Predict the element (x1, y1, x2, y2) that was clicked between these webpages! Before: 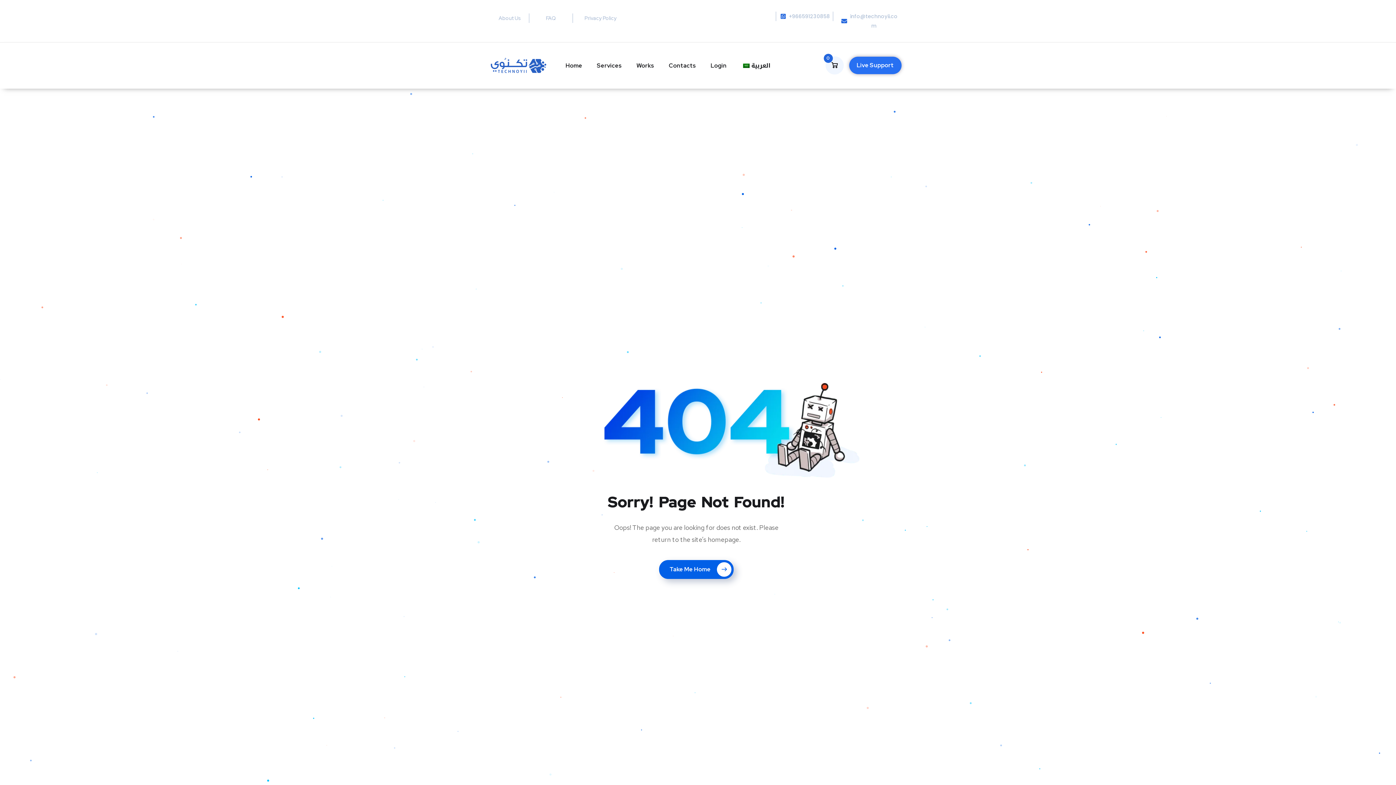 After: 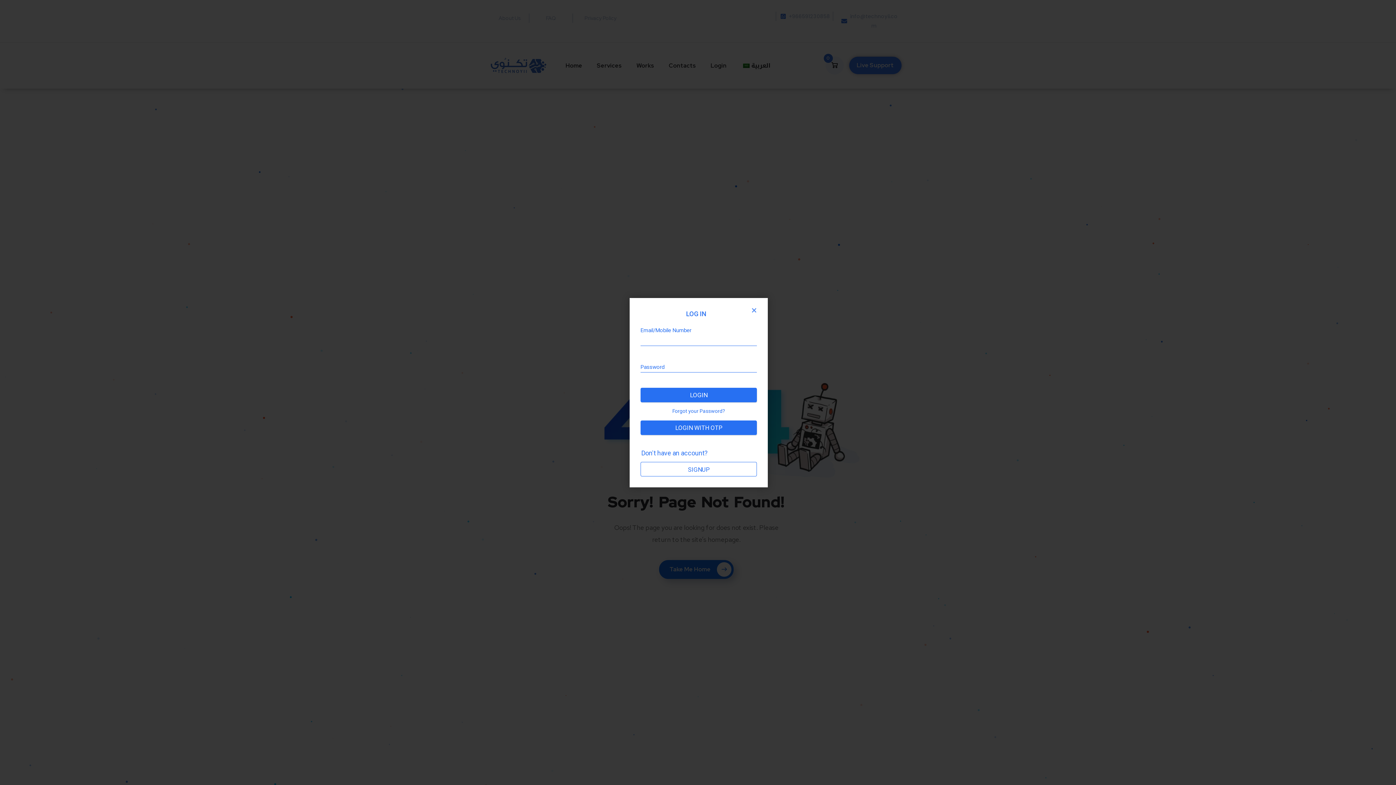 Action: label: Login bbox: (710, 53, 726, 77)